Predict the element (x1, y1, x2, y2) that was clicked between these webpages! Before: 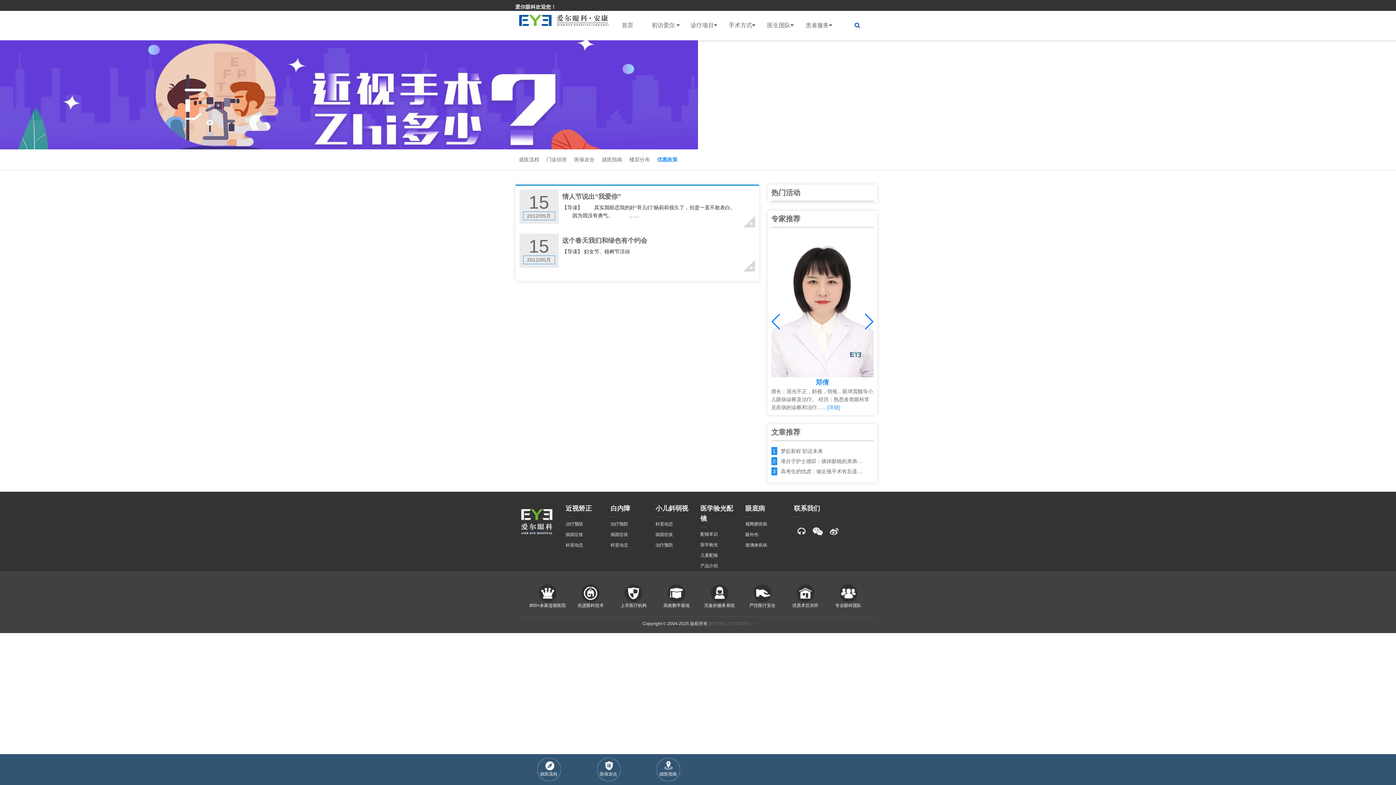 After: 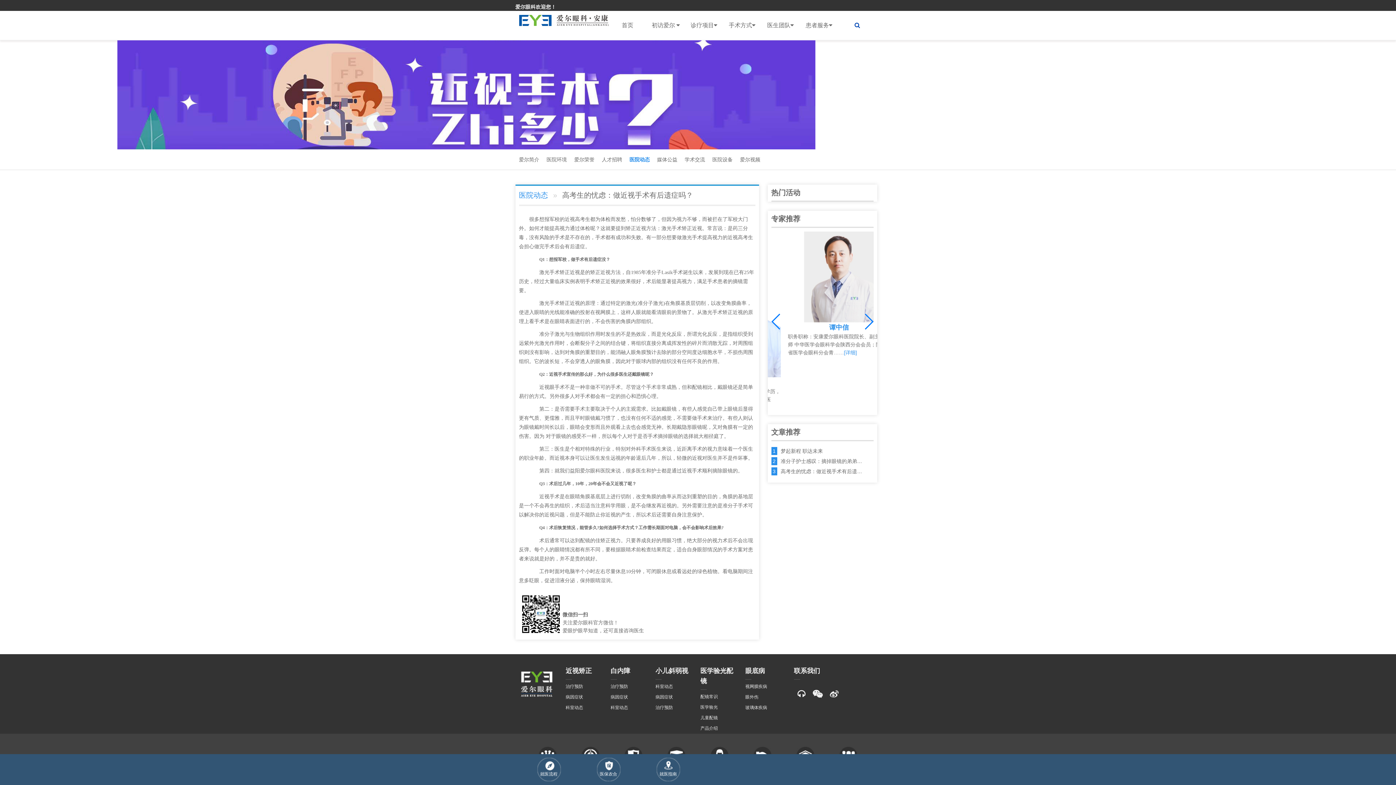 Action: label: 高考生的忧虑：做近视手术有后遗… bbox: (780, 468, 862, 474)